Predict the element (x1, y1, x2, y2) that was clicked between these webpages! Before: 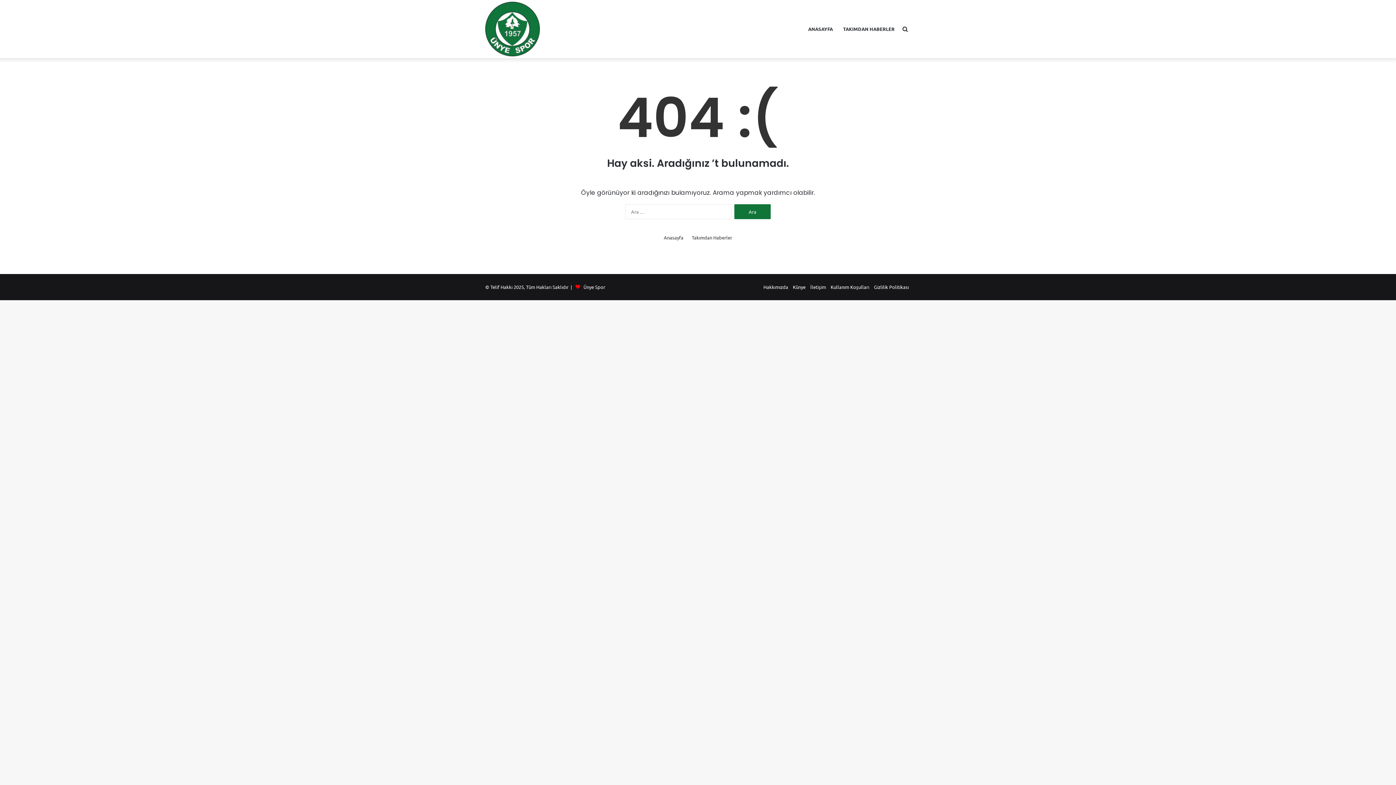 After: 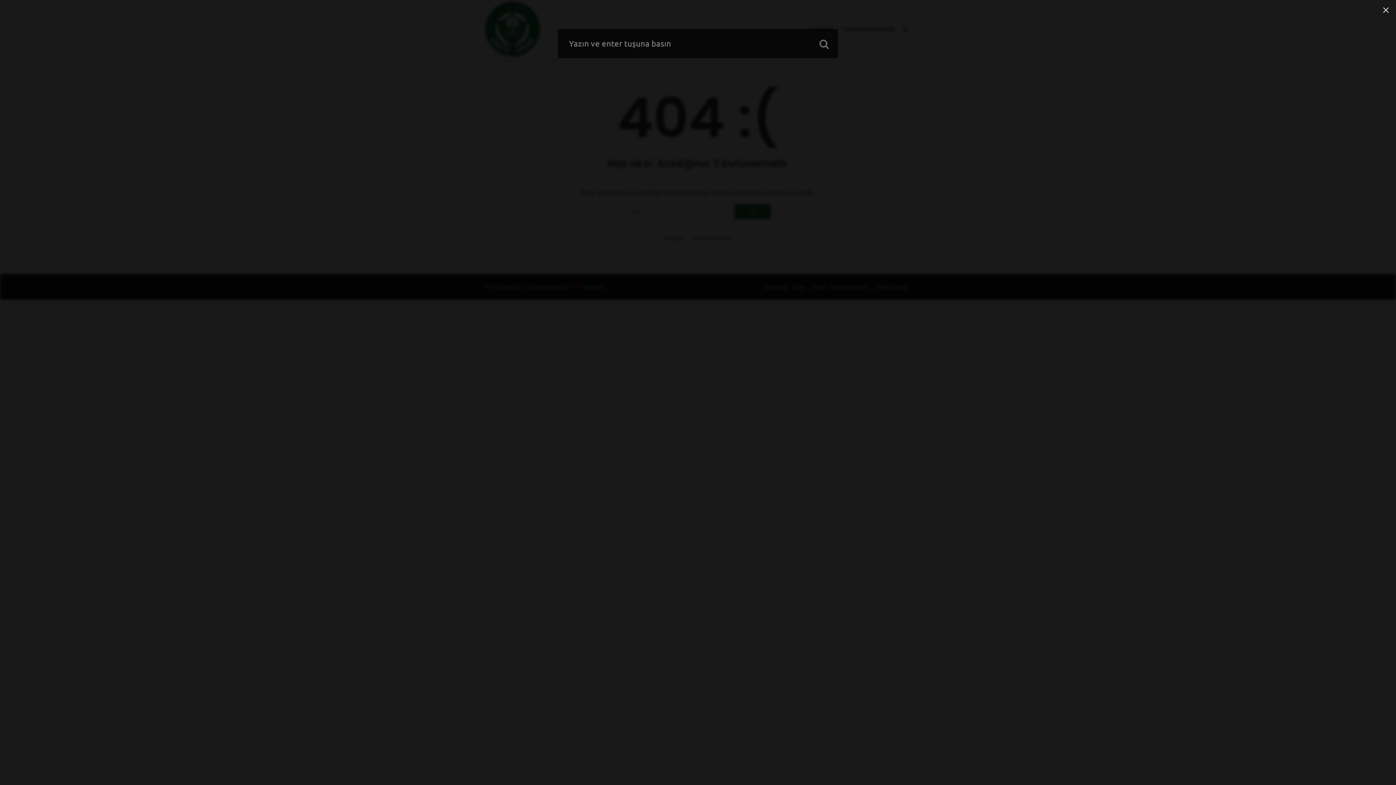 Action: label: Arama yap ... bbox: (900, 0, 910, 58)